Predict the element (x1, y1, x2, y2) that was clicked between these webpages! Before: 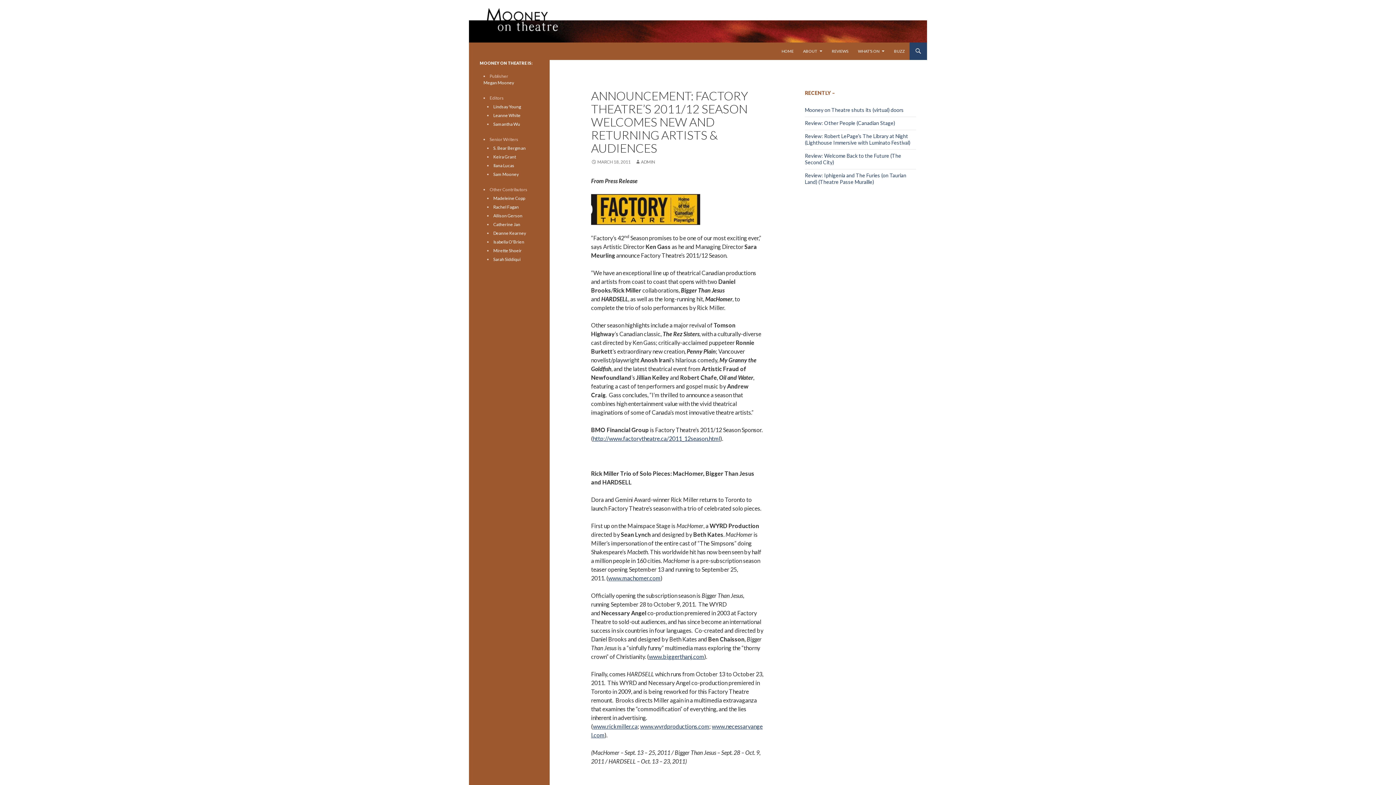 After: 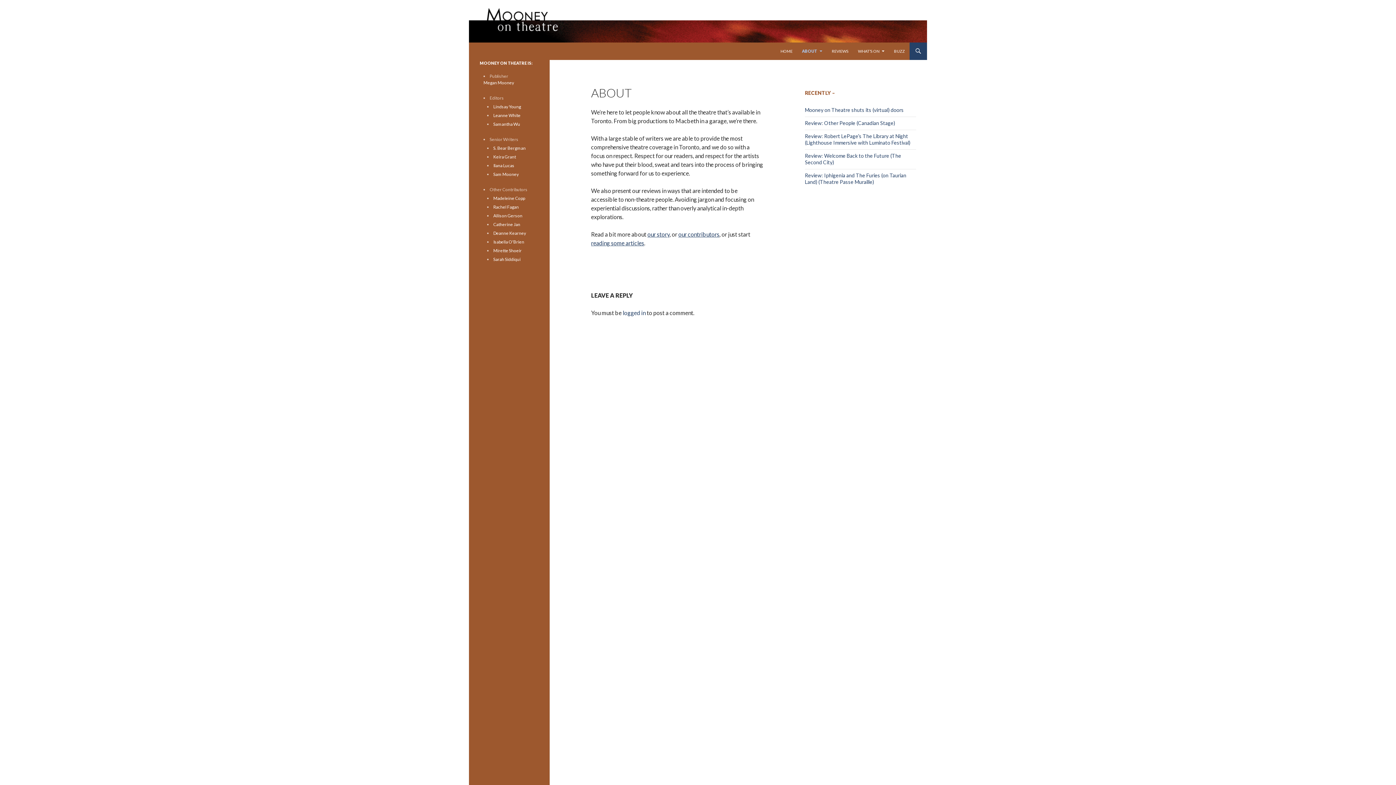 Action: bbox: (798, 42, 826, 60) label: ABOUT